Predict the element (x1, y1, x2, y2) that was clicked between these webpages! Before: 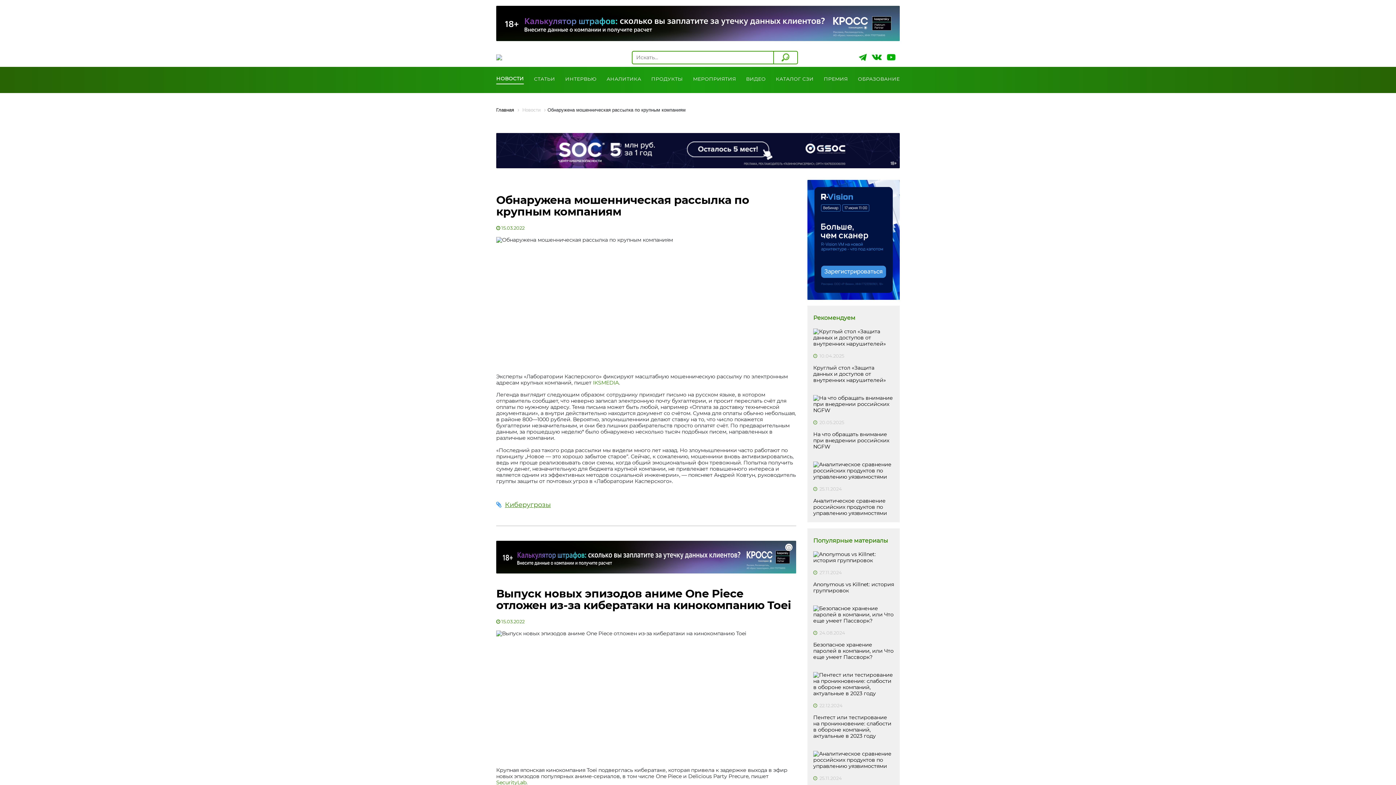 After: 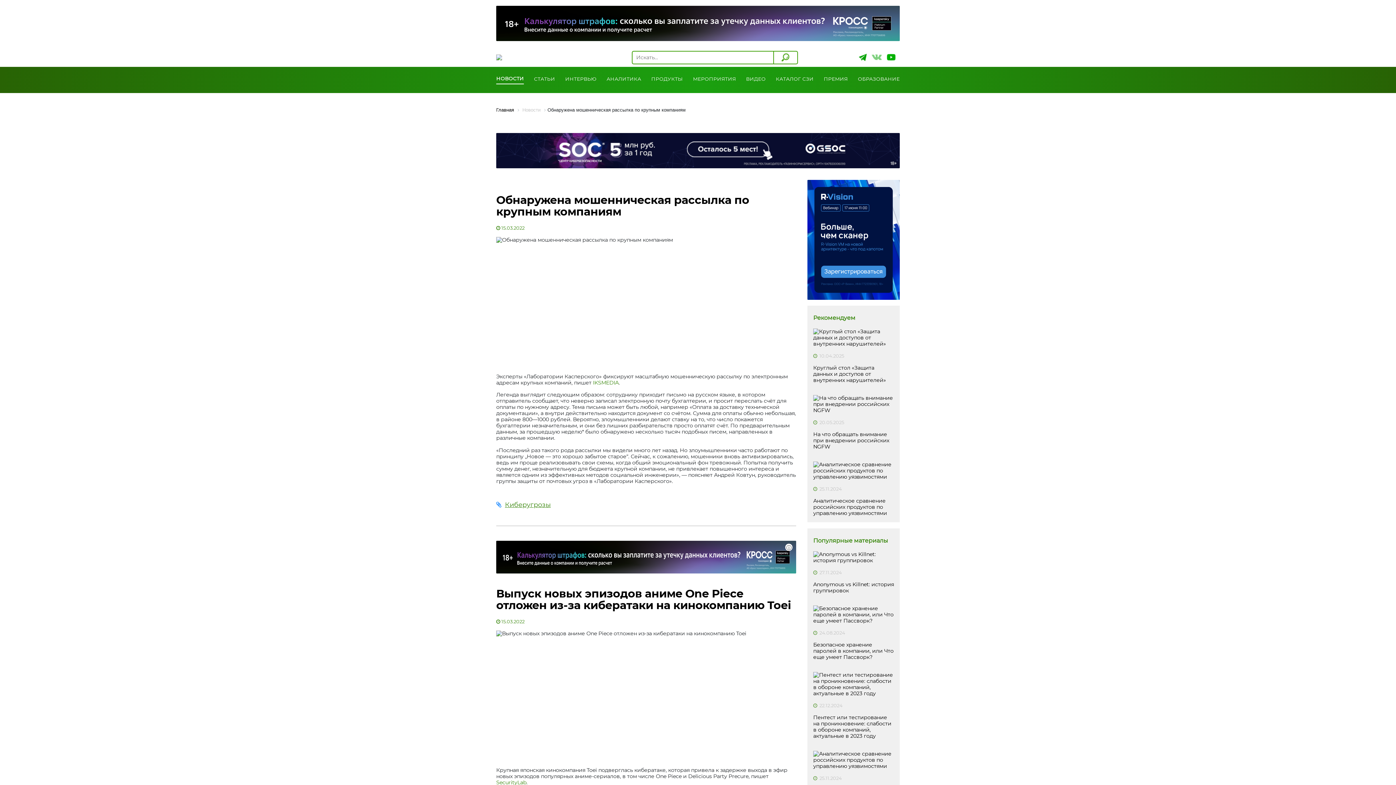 Action: label:   bbox: (872, 53, 883, 60)